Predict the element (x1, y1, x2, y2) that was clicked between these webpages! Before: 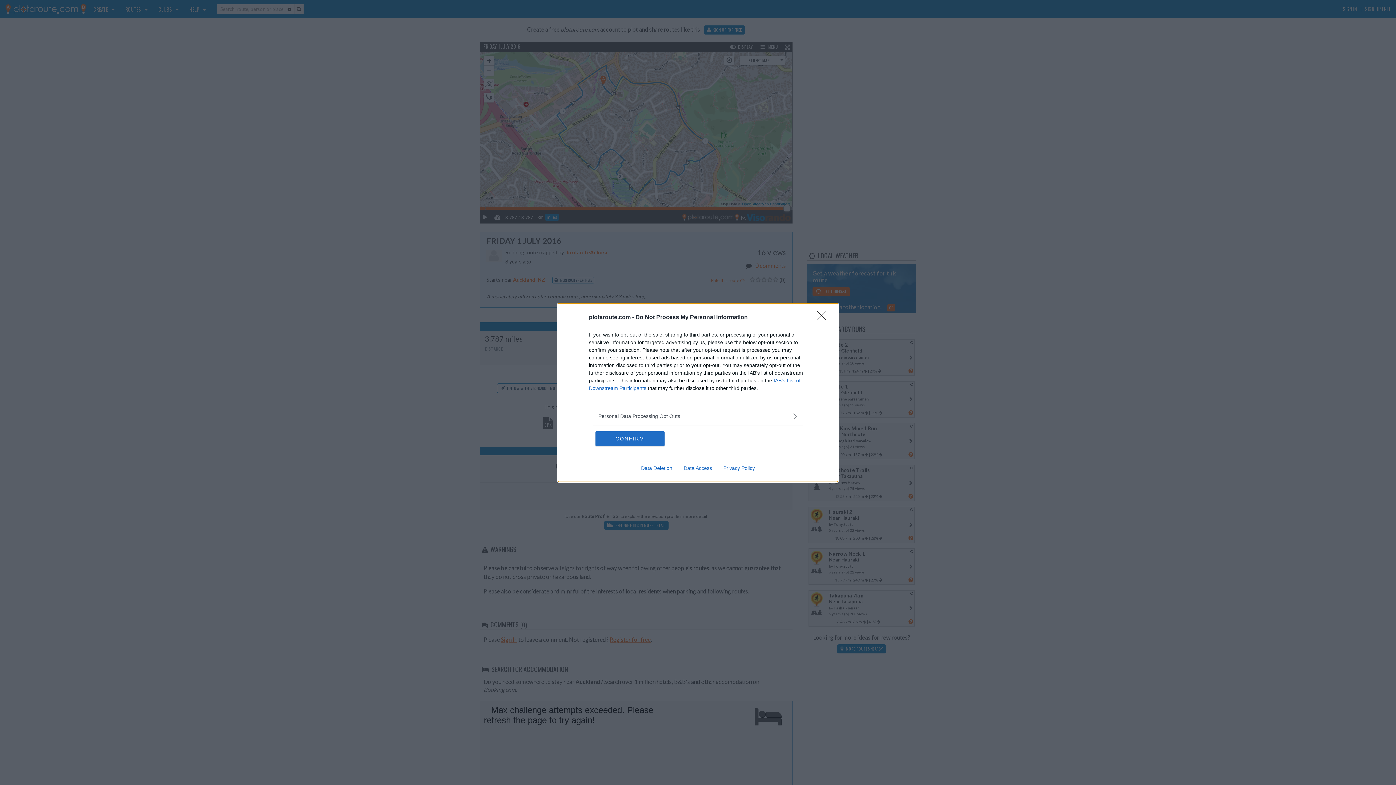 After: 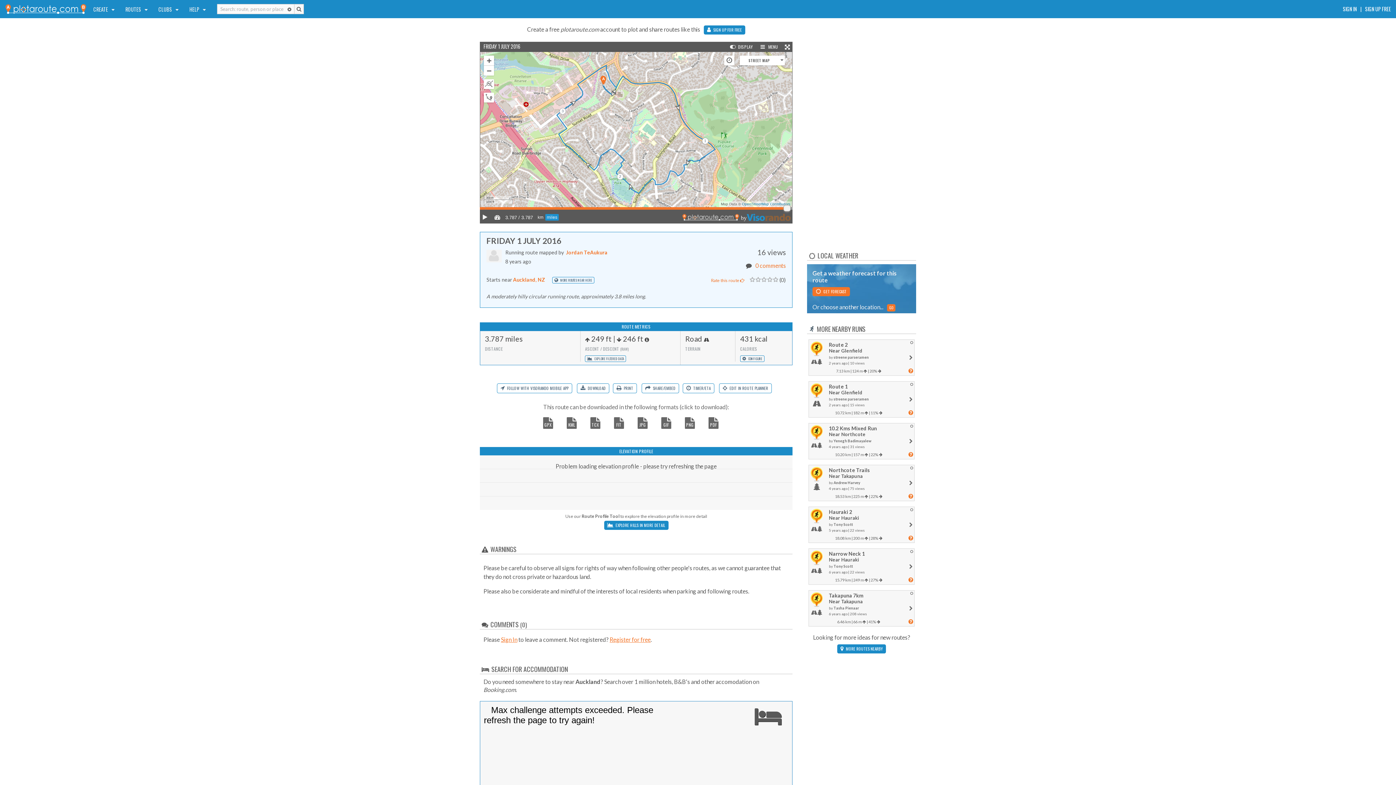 Action: label: Close bbox: (817, 310, 830, 324)